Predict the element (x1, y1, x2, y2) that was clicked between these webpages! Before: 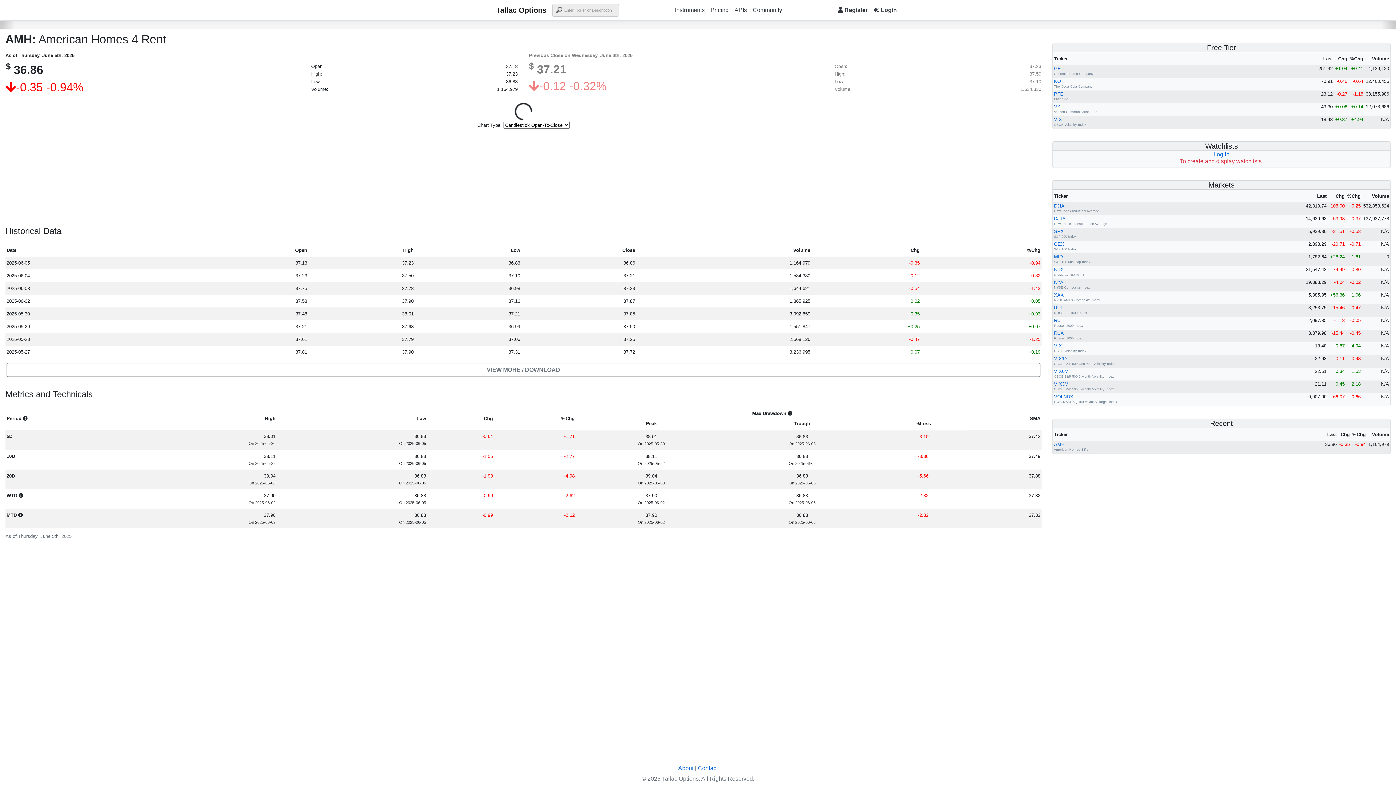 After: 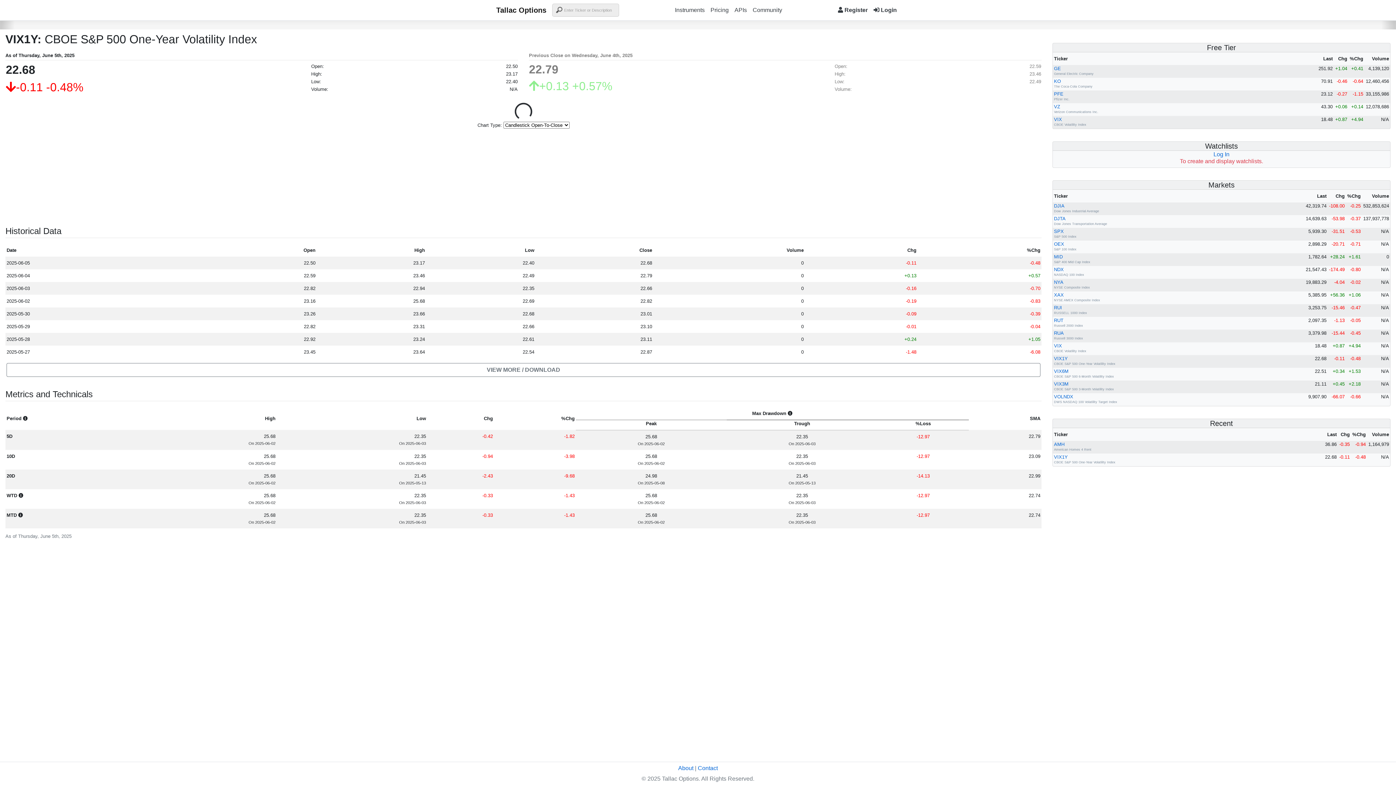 Action: bbox: (1054, 356, 1068, 361) label: VIX1Y